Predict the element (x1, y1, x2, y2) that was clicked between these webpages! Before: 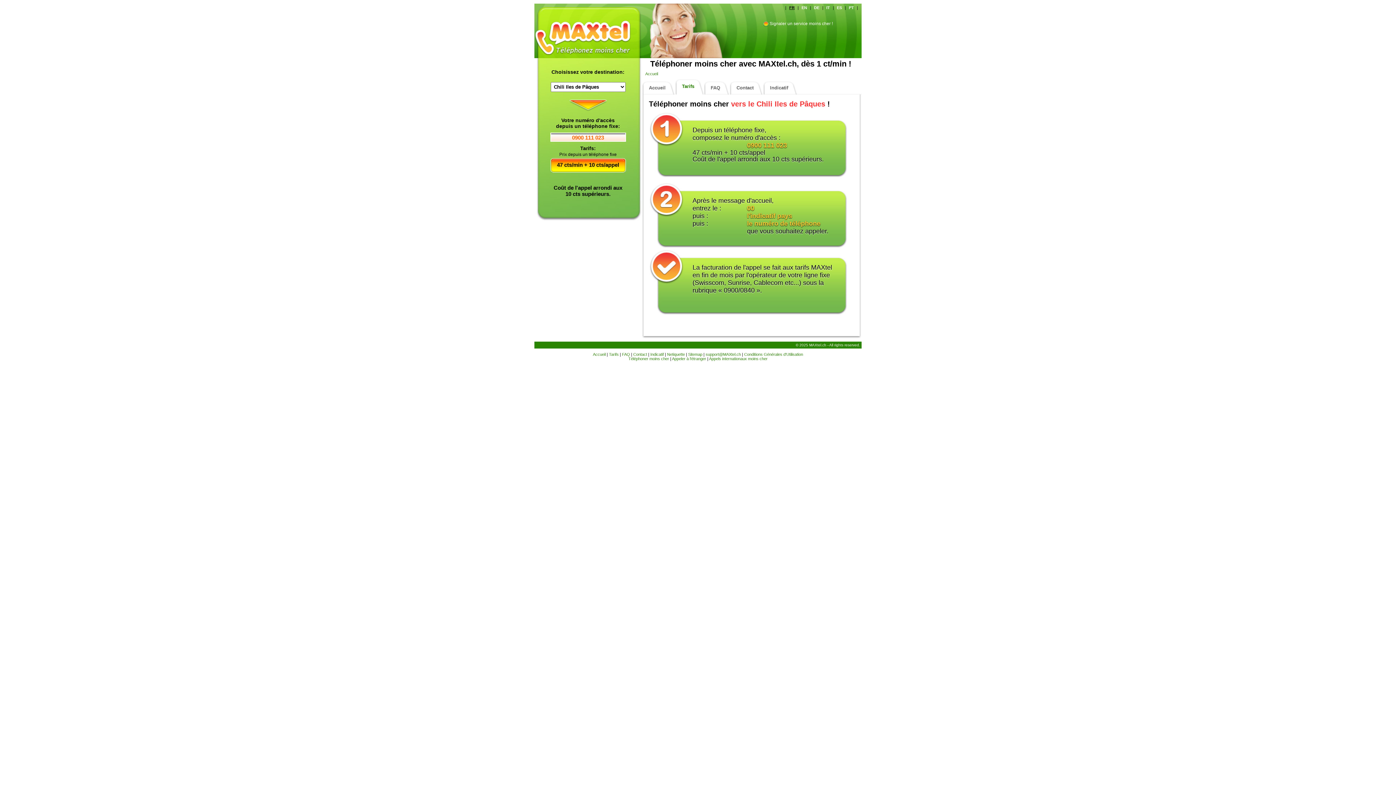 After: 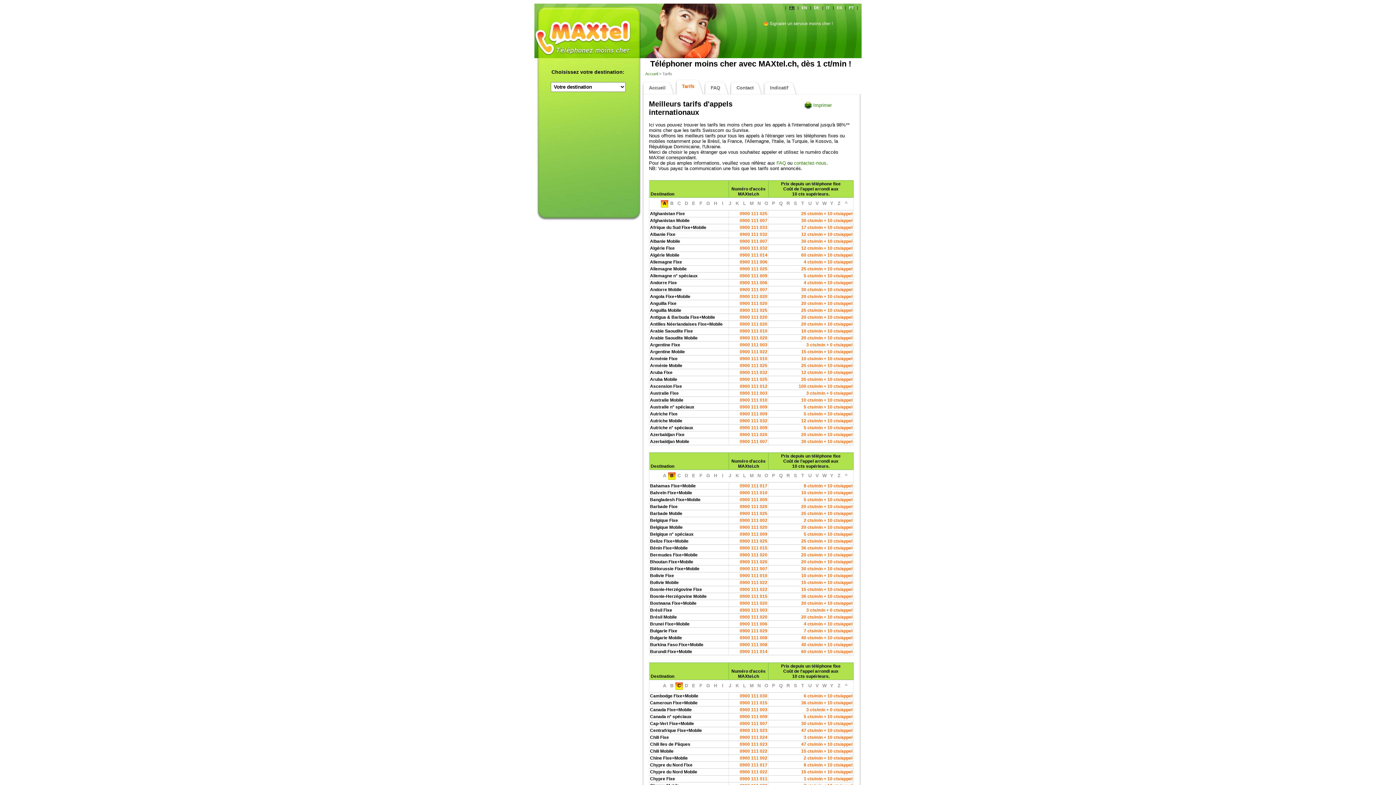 Action: label: Tarifs bbox: (682, 83, 694, 89)